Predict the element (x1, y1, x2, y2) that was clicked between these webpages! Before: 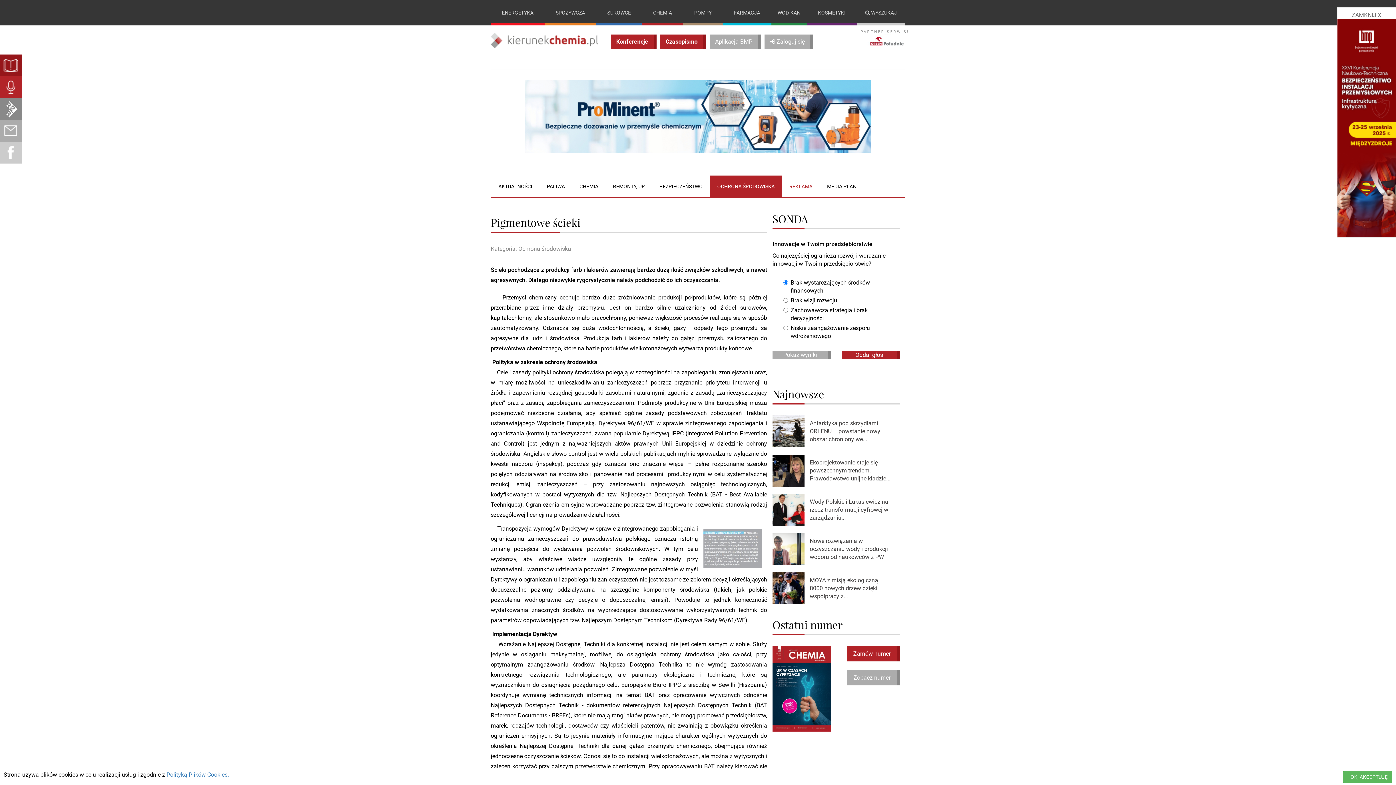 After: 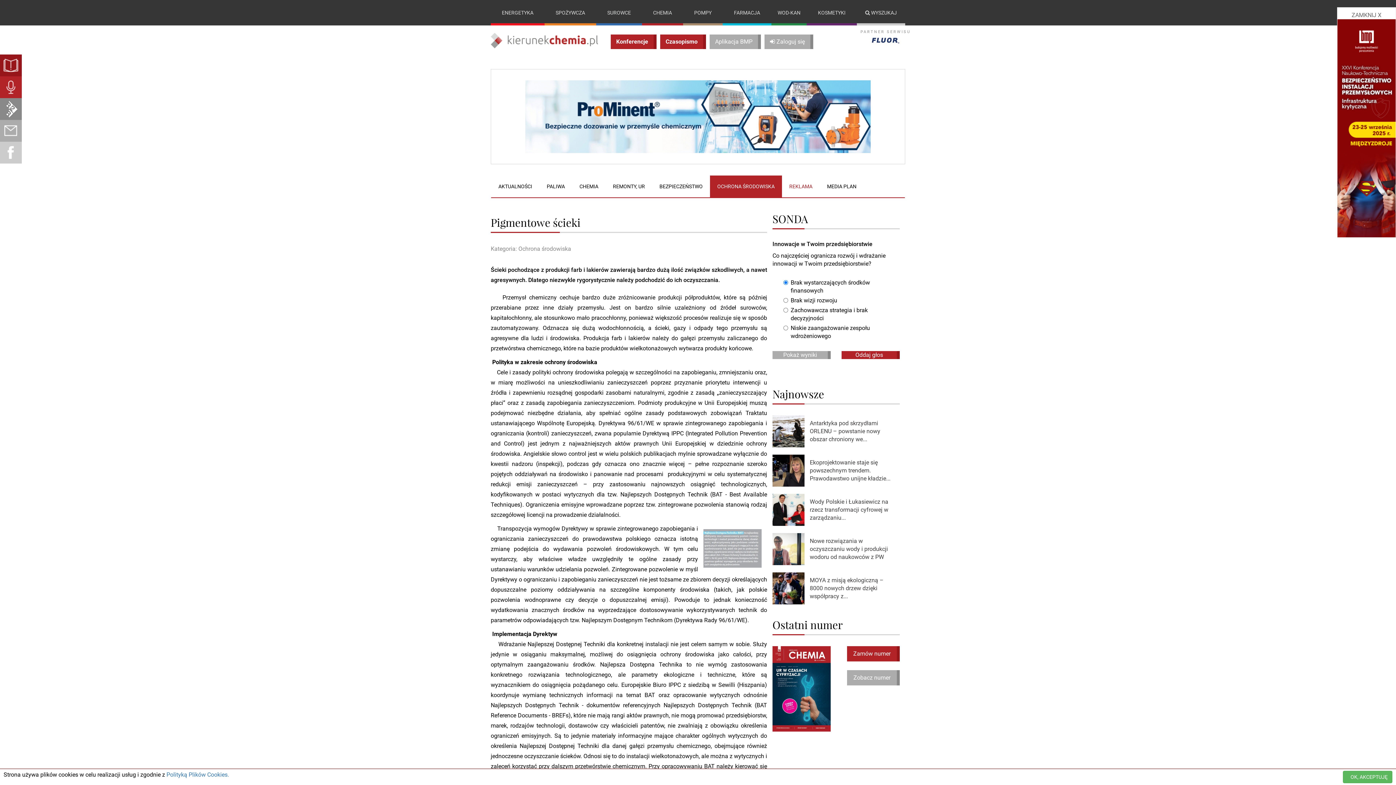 Action: bbox: (525, 80, 870, 153)